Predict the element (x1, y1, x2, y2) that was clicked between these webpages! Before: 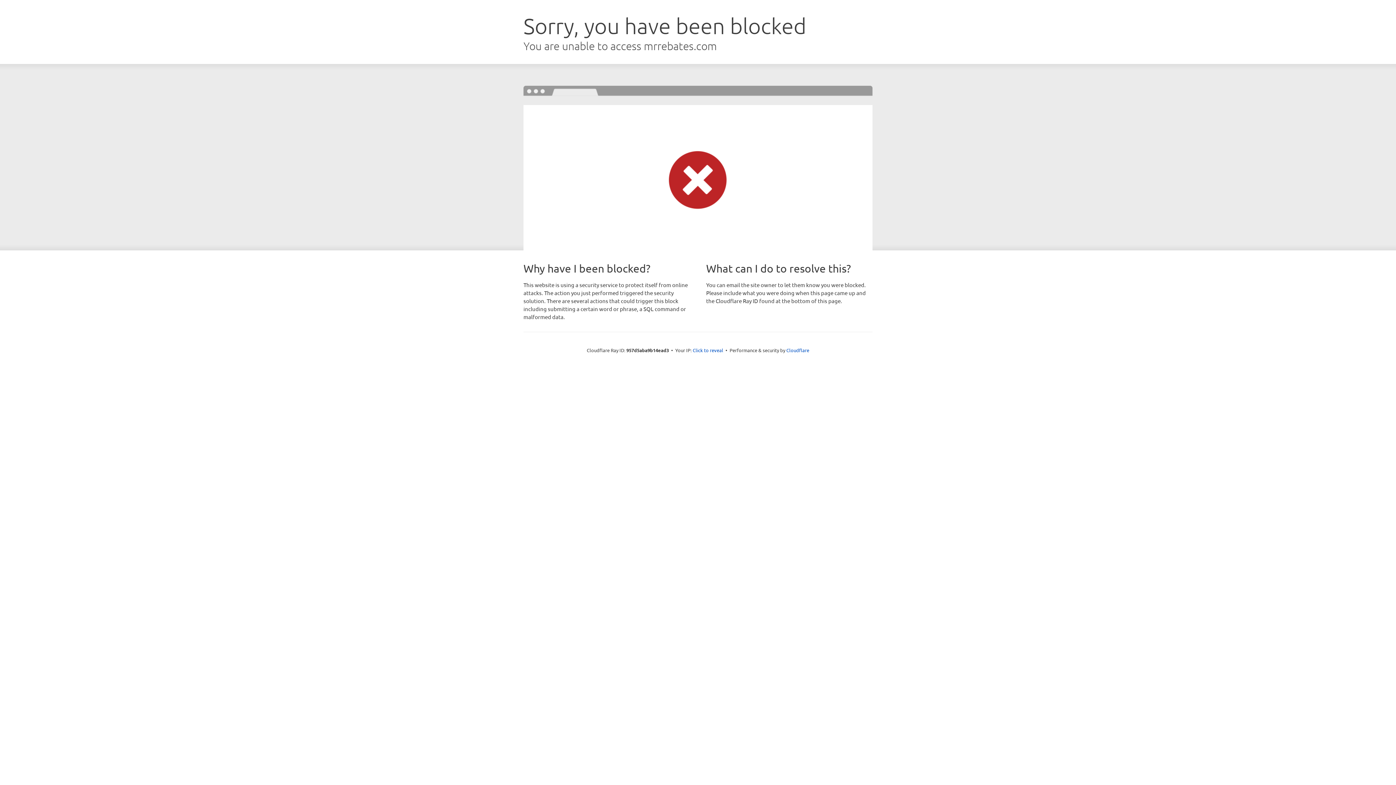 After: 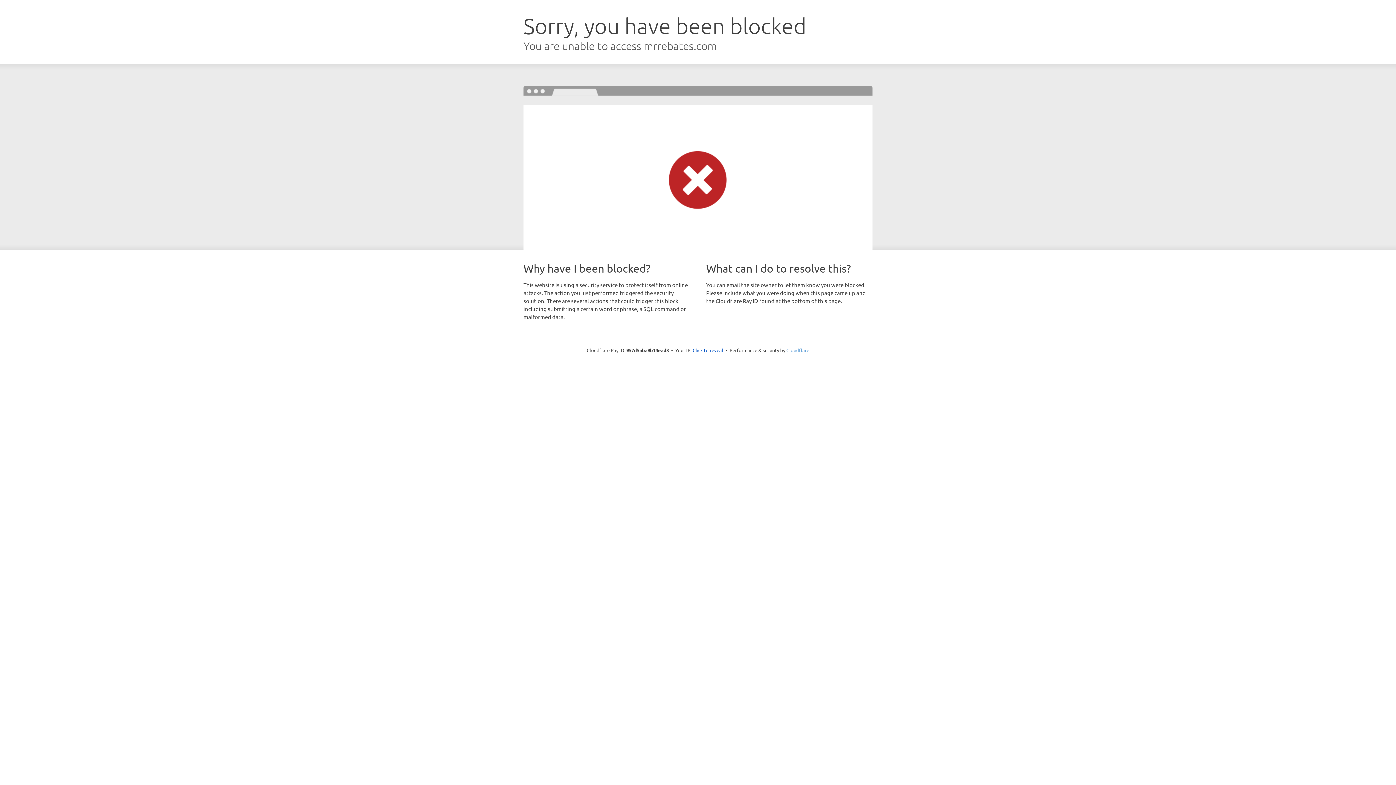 Action: bbox: (786, 347, 809, 353) label: Cloudflare